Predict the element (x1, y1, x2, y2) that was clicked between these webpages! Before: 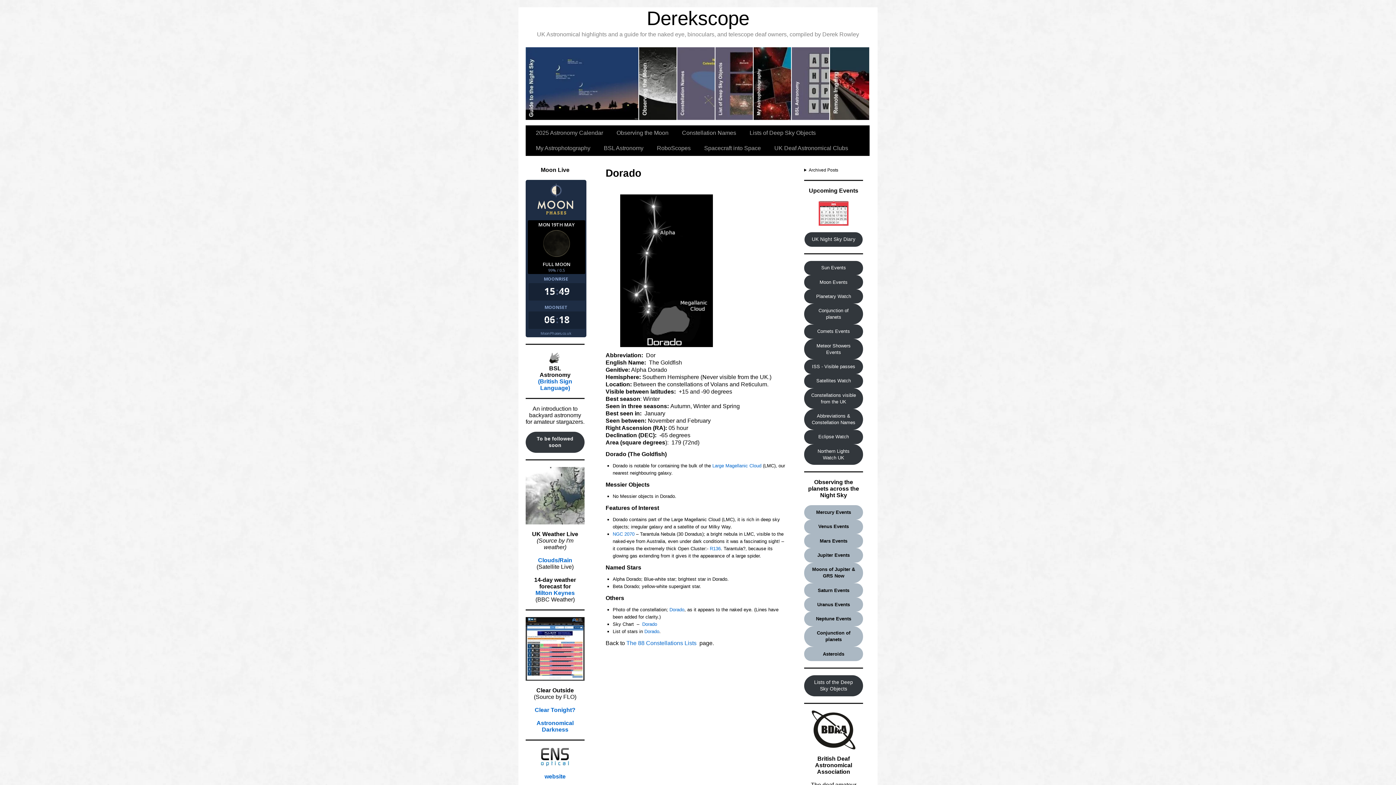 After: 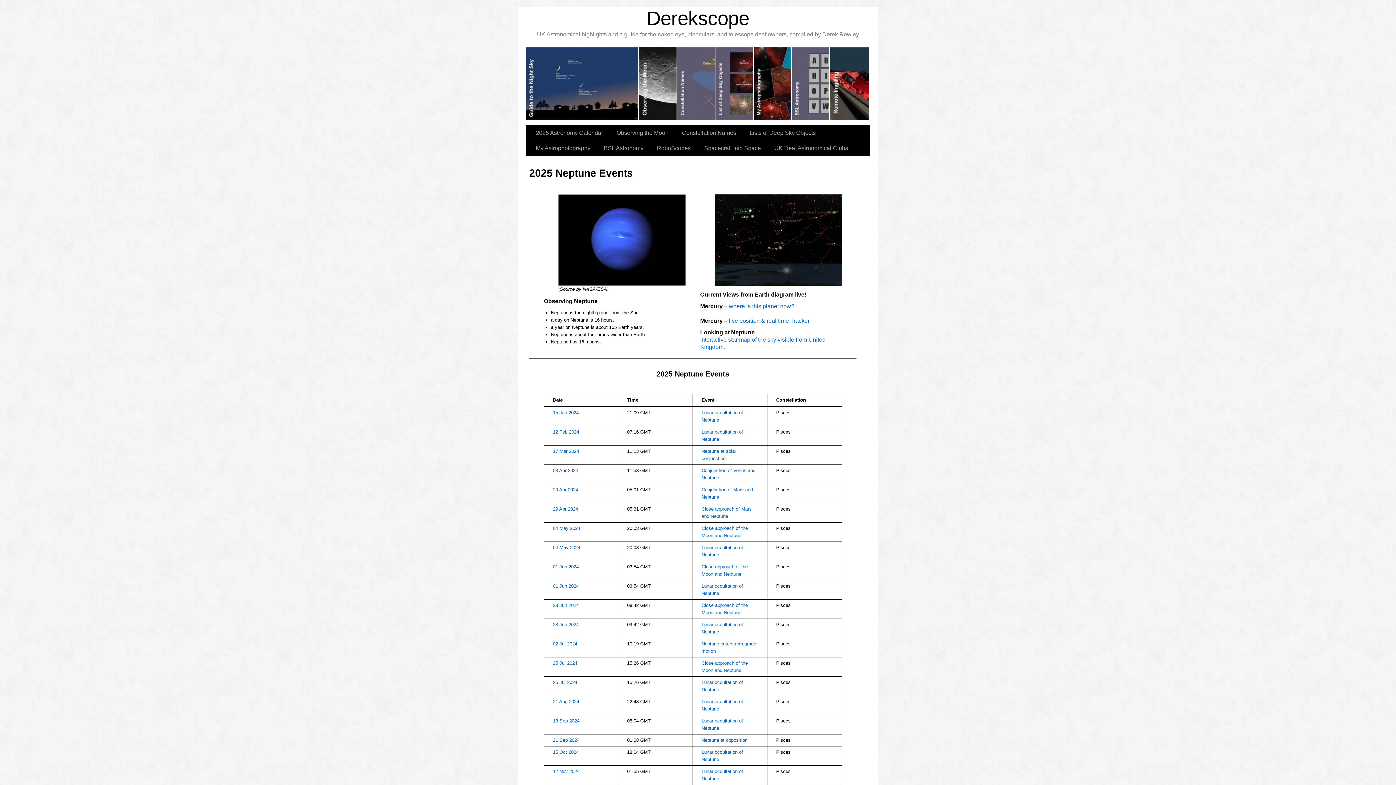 Action: label: Neptune Events bbox: (804, 612, 863, 626)